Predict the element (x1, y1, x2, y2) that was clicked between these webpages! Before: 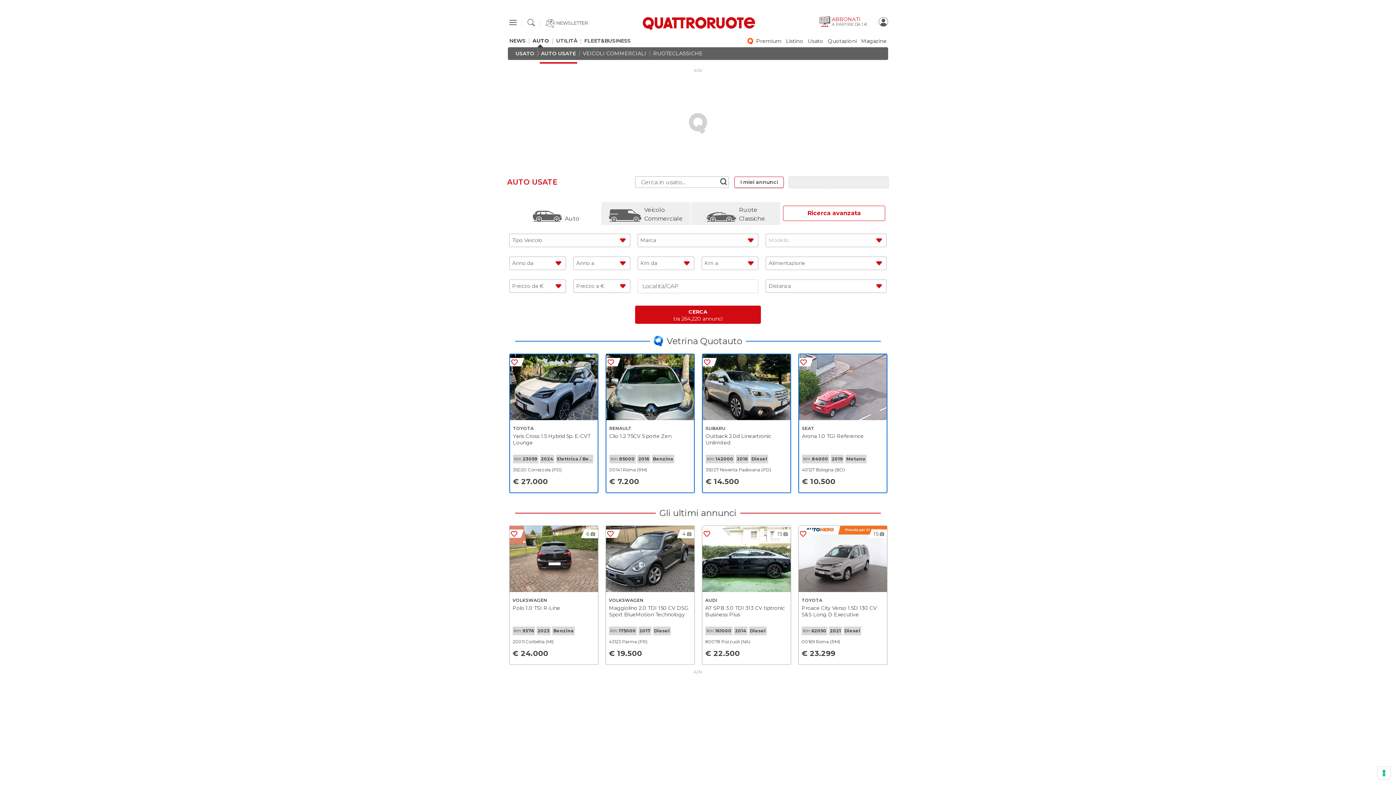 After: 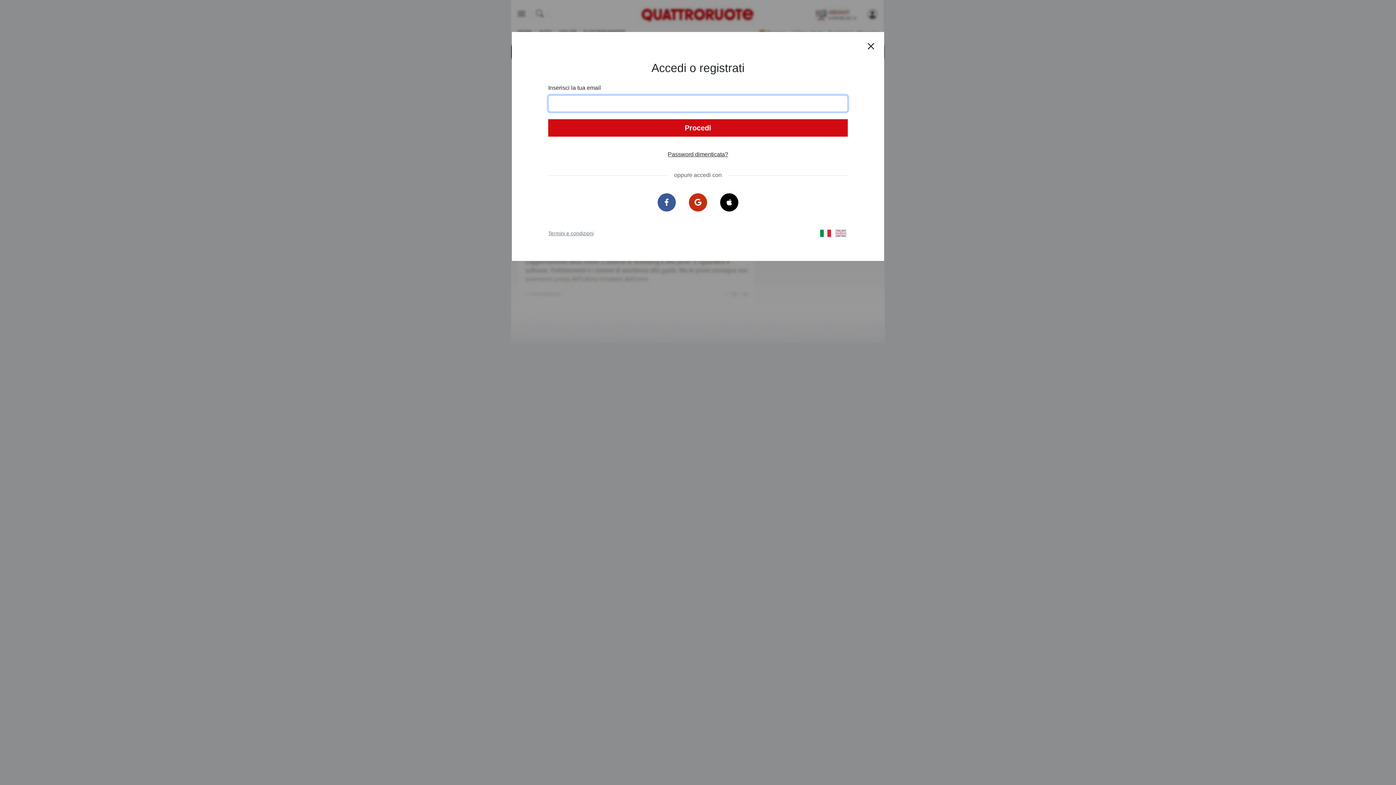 Action: bbox: (878, 17, 888, 24)